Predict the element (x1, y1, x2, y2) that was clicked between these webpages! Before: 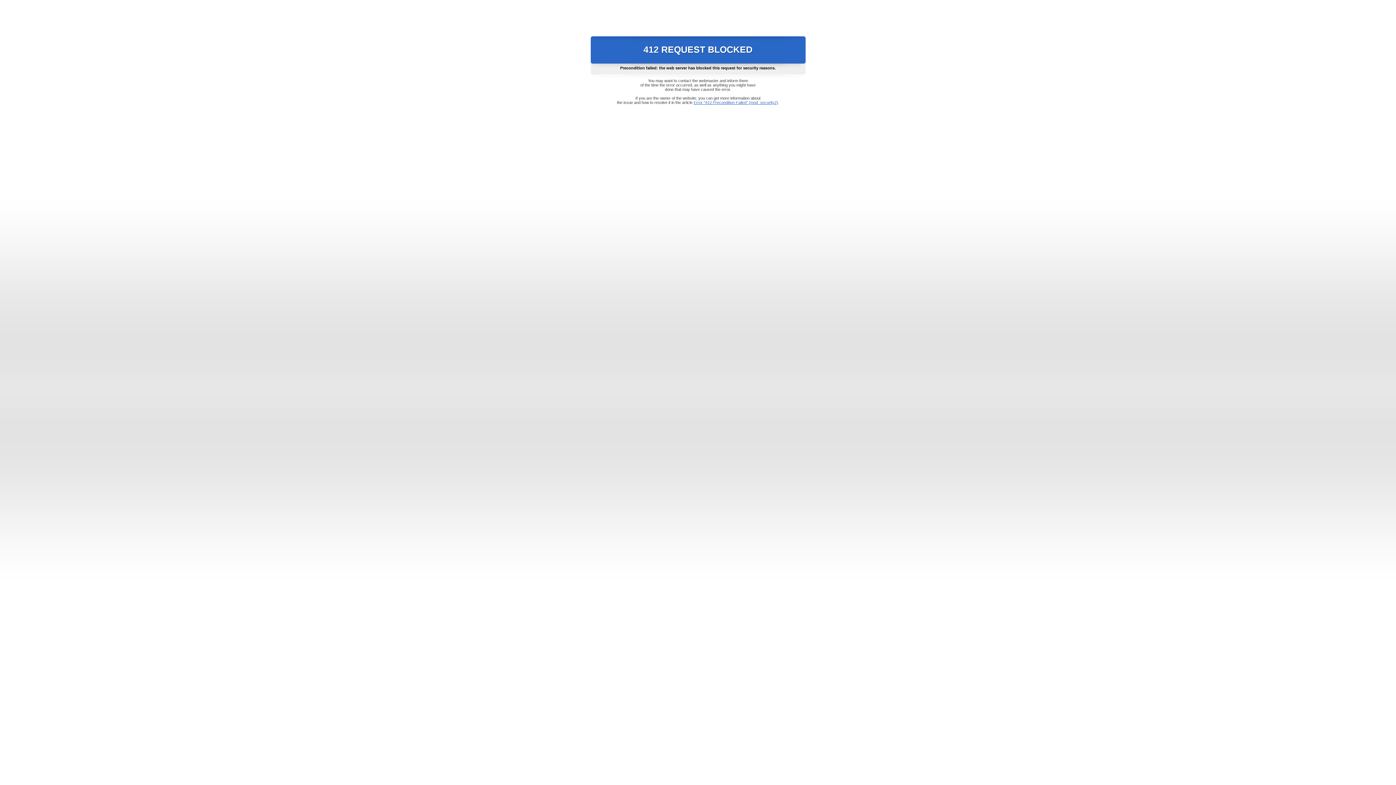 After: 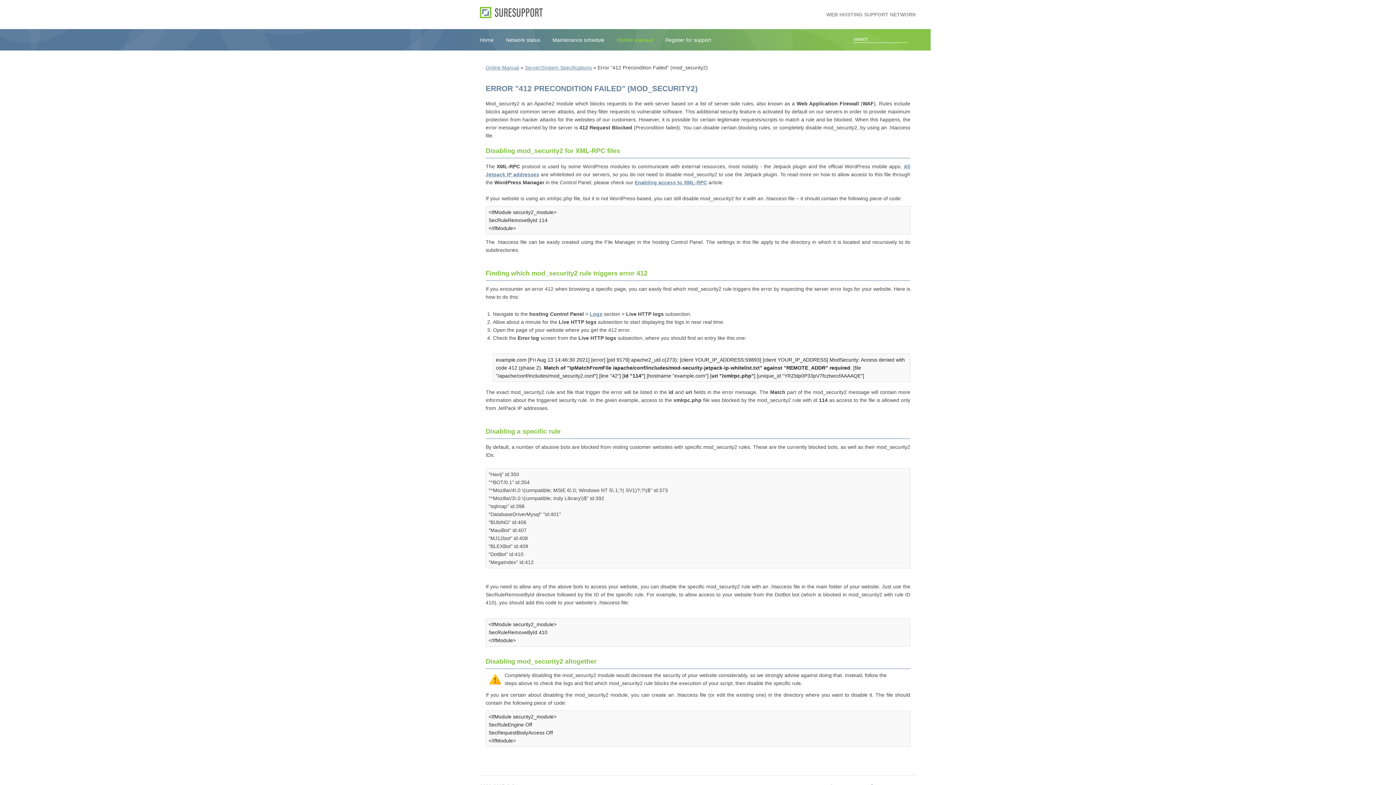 Action: bbox: (693, 100, 778, 104) label: Error "412 Precondition Failed" (mod_security2)